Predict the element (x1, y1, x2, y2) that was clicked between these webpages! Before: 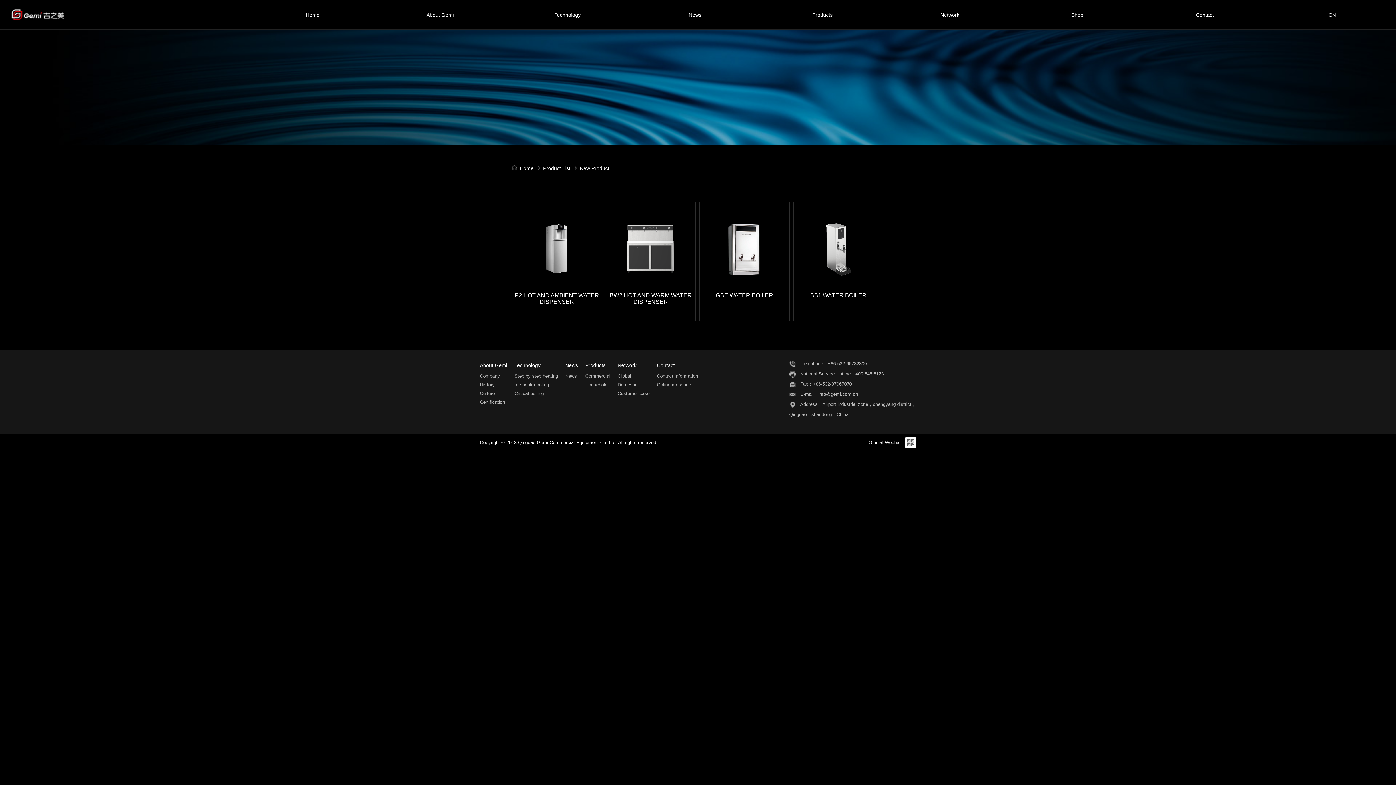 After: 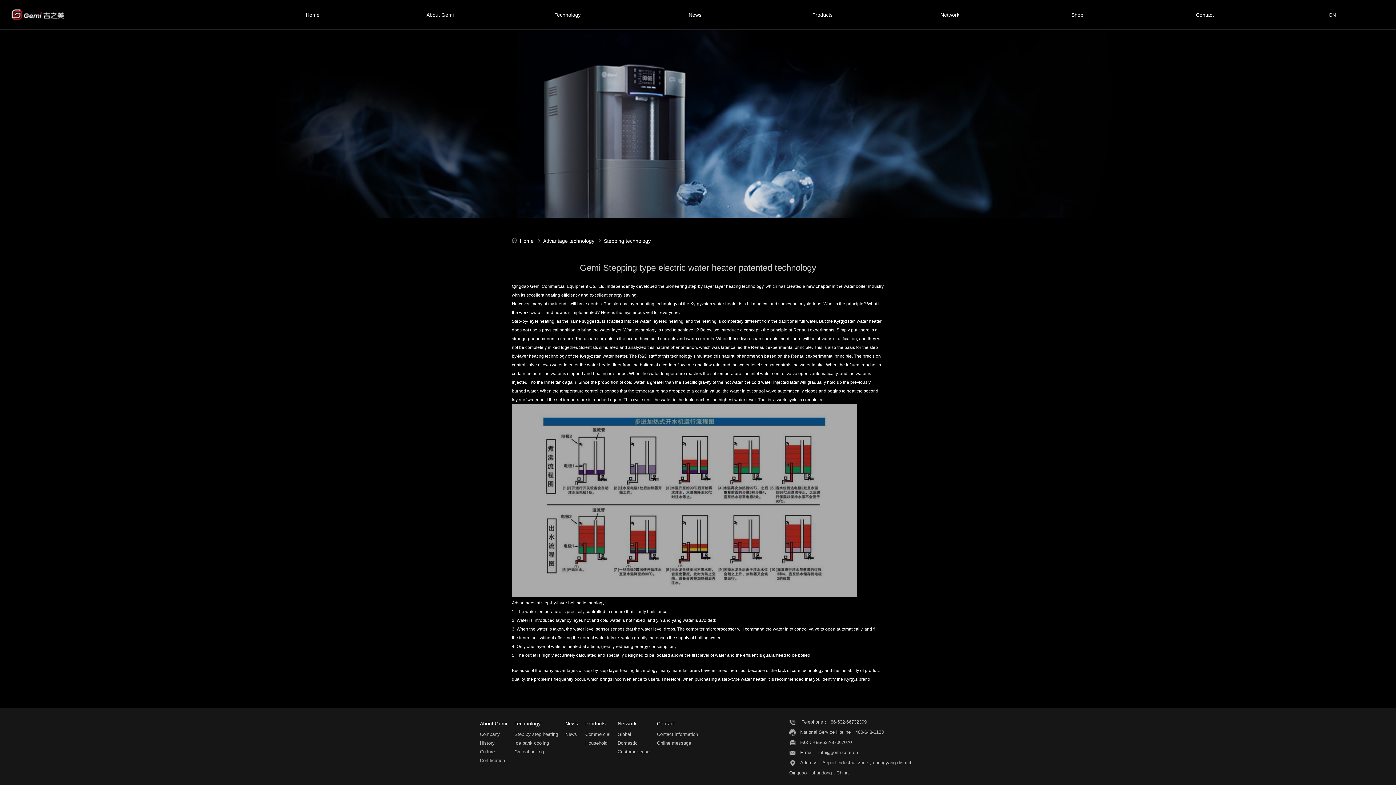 Action: bbox: (514, 372, 558, 380) label: Step by step heating